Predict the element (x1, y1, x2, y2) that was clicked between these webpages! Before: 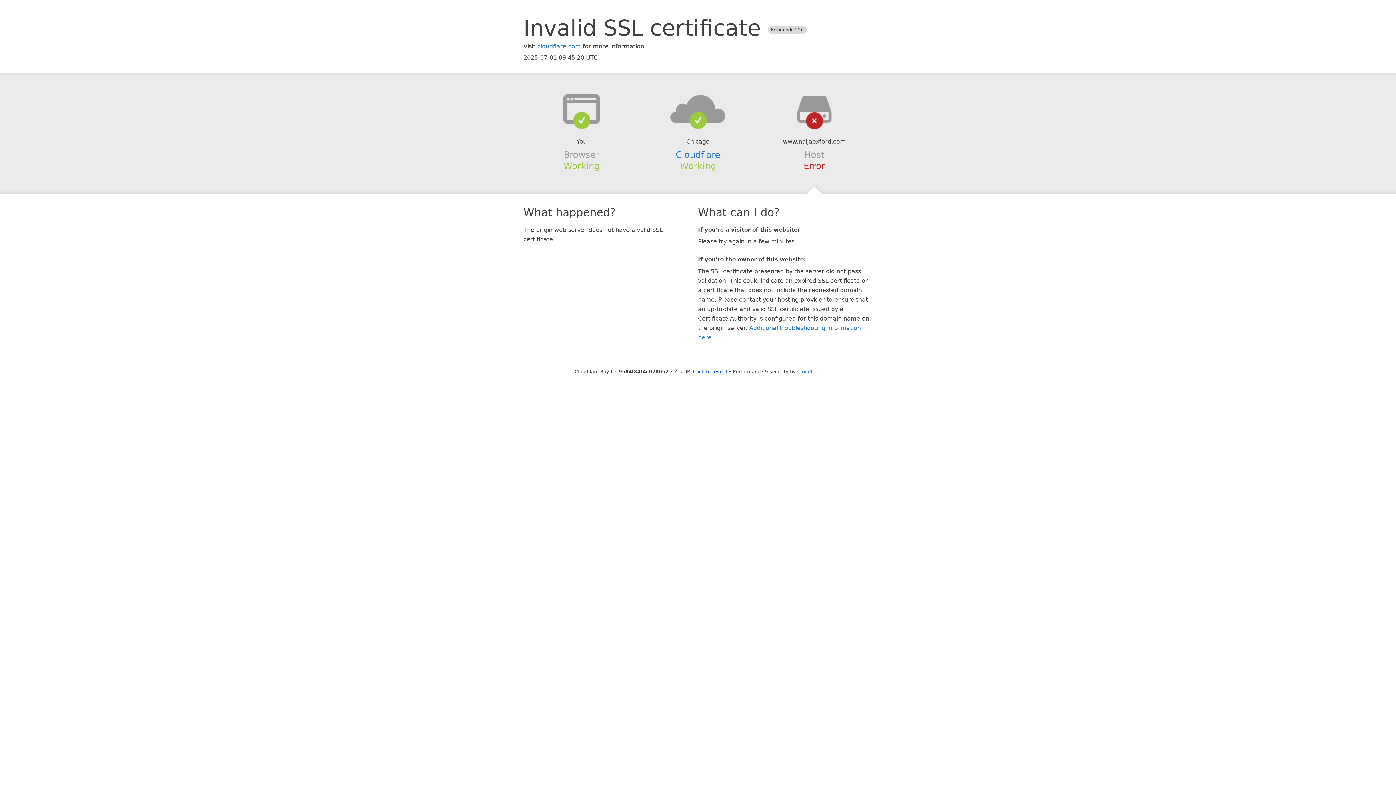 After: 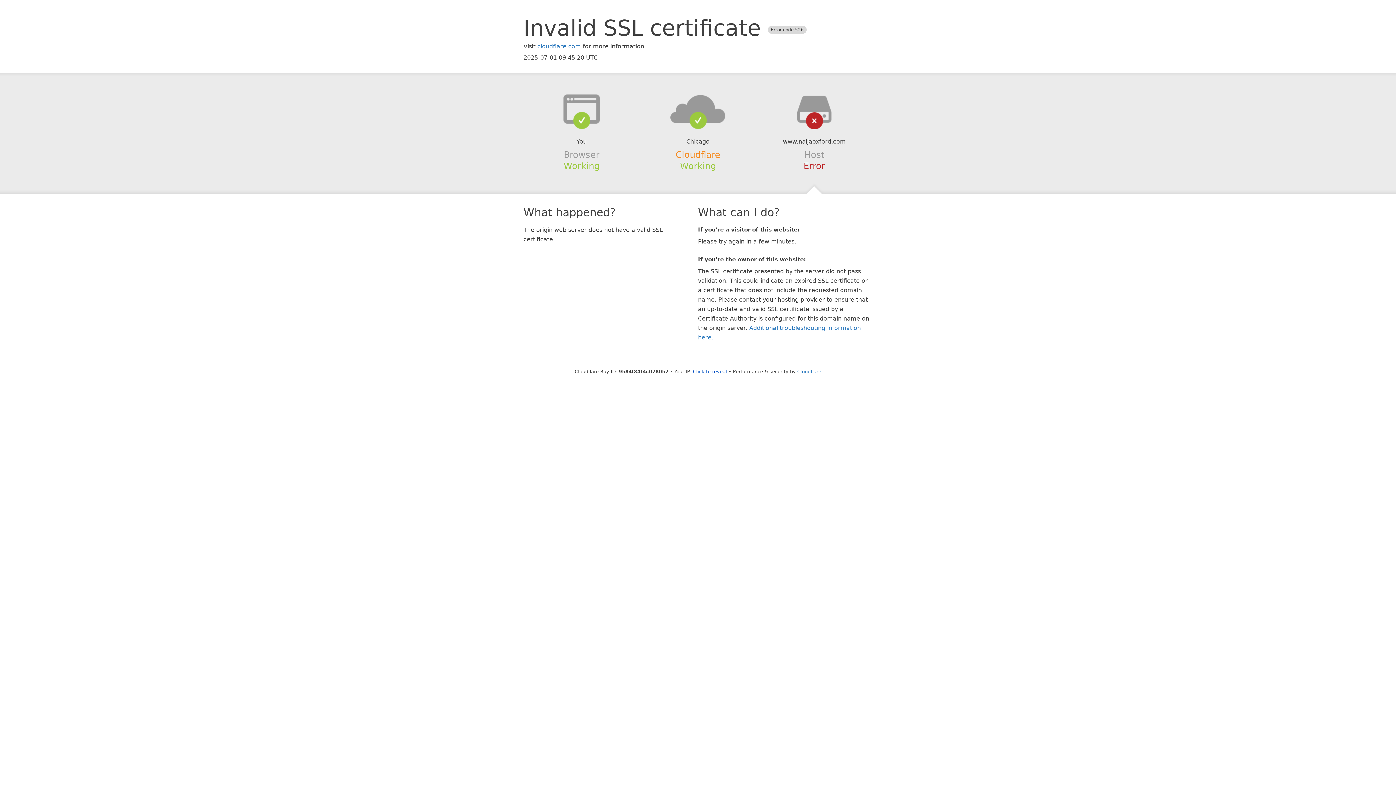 Action: label: Cloudflare bbox: (675, 149, 720, 159)